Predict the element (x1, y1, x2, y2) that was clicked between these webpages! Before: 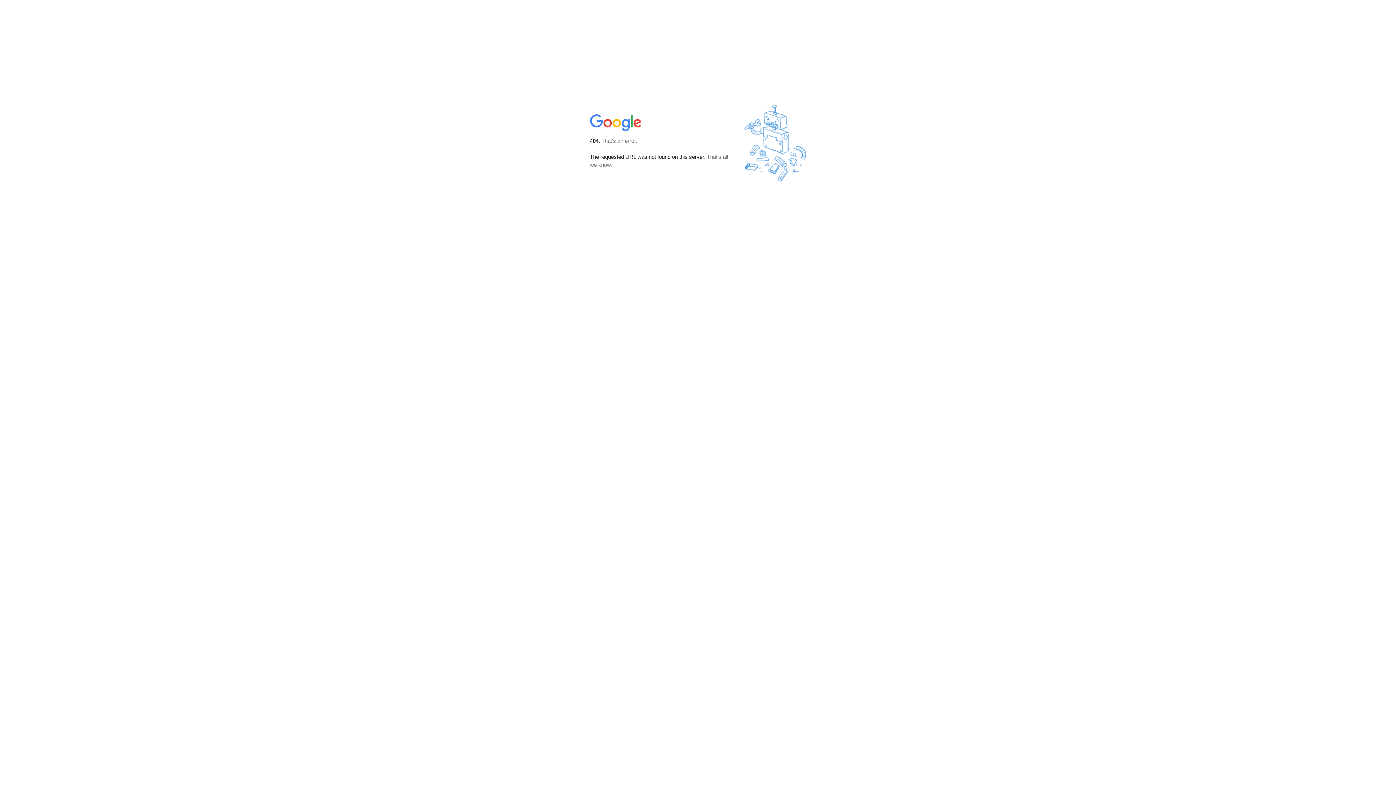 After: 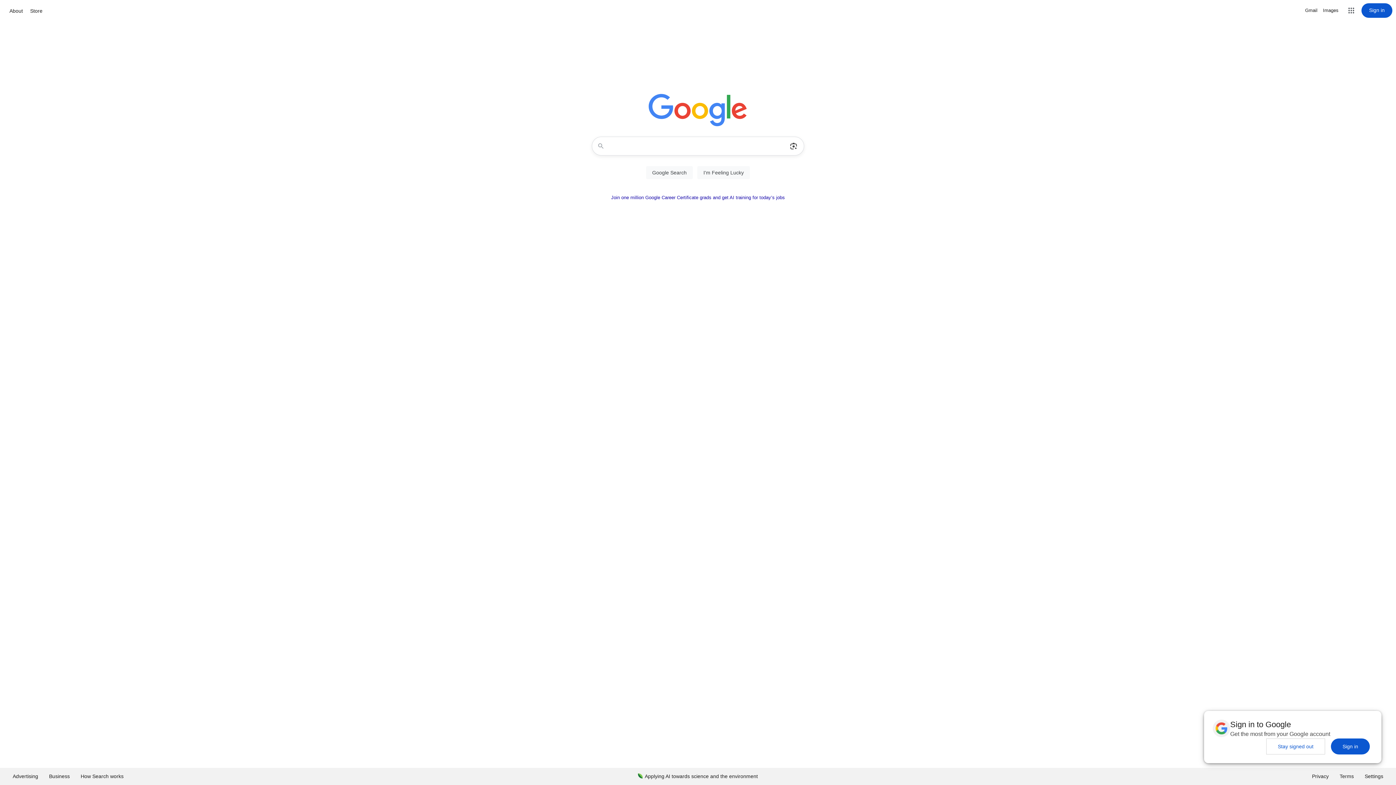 Action: bbox: (590, 127, 642, 134)